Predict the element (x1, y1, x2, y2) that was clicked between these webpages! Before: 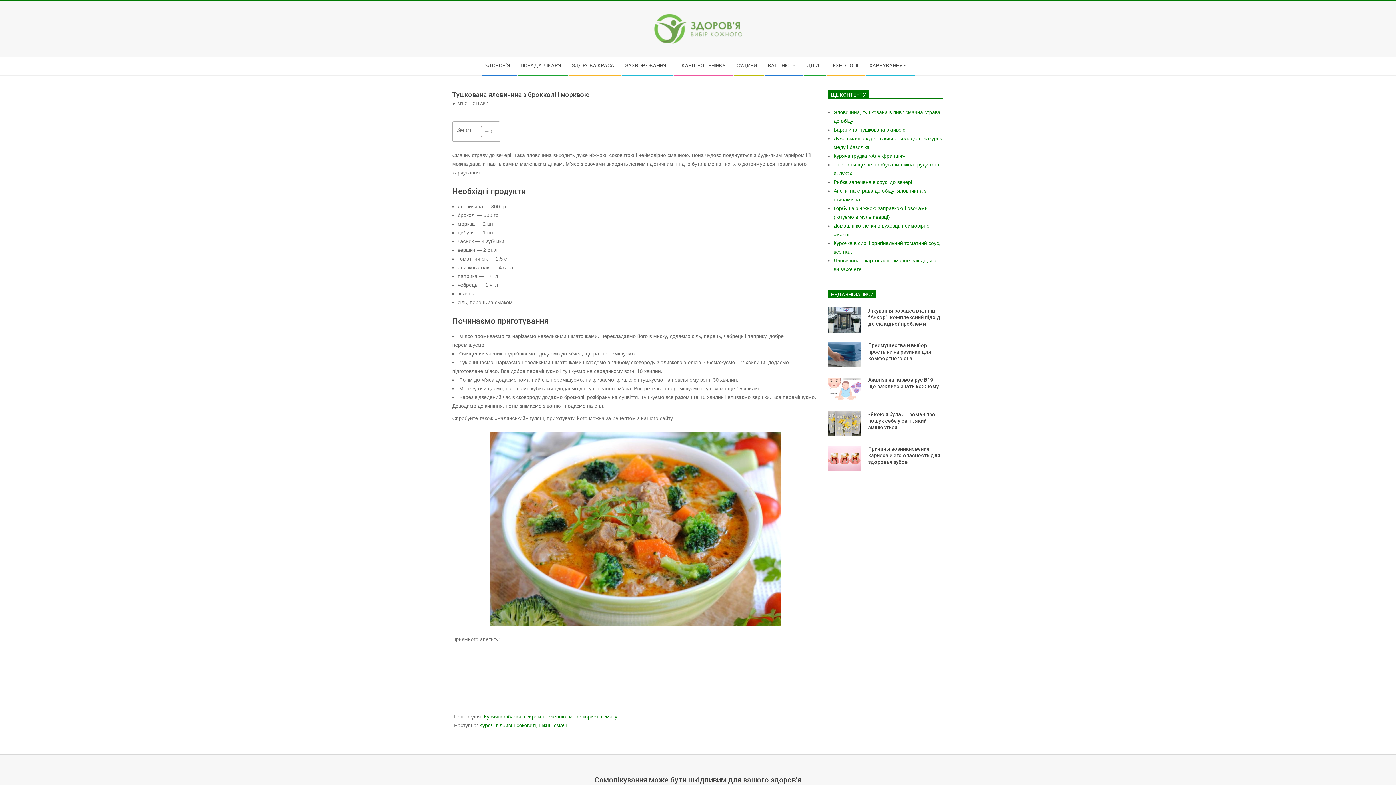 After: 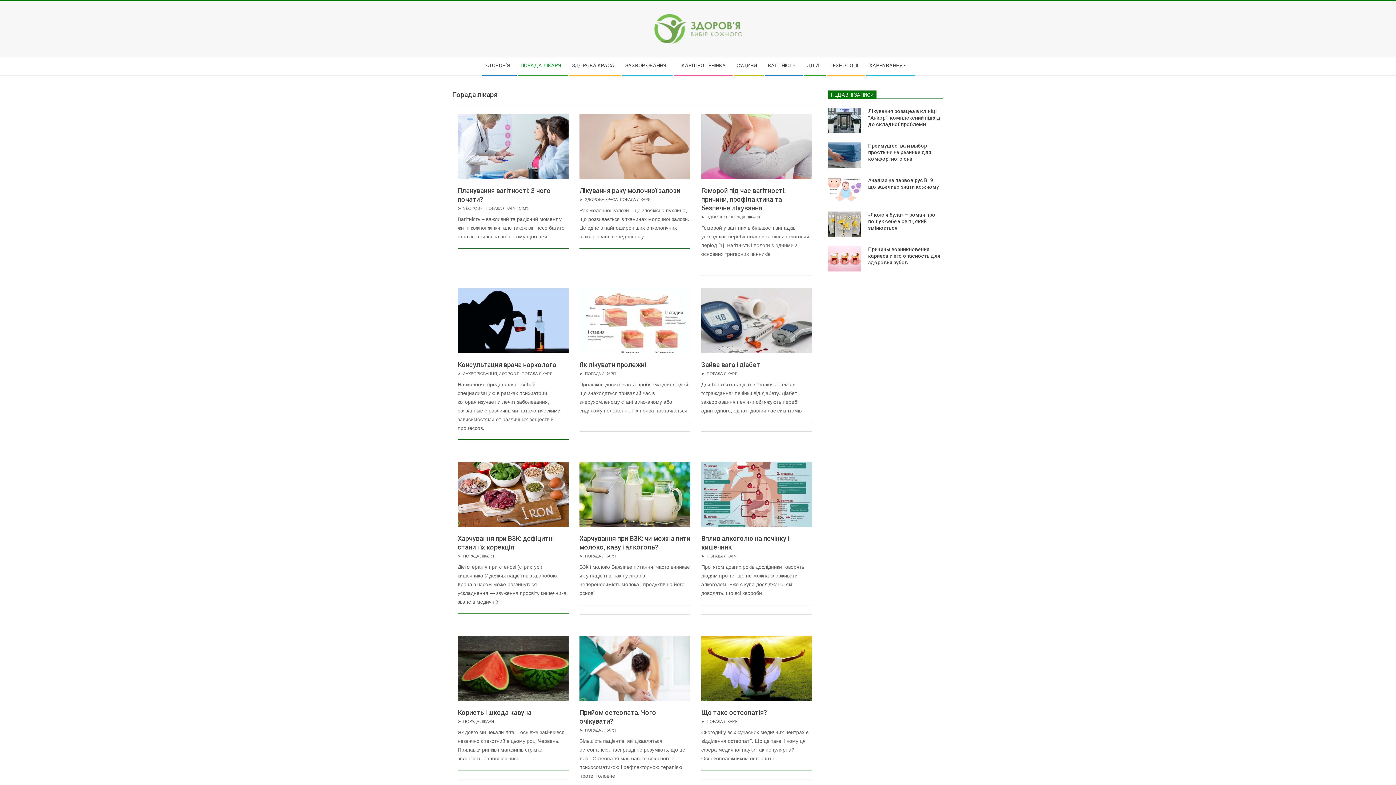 Action: label: ПОРАДА ЛІКАРЯ bbox: (517, 57, 568, 74)